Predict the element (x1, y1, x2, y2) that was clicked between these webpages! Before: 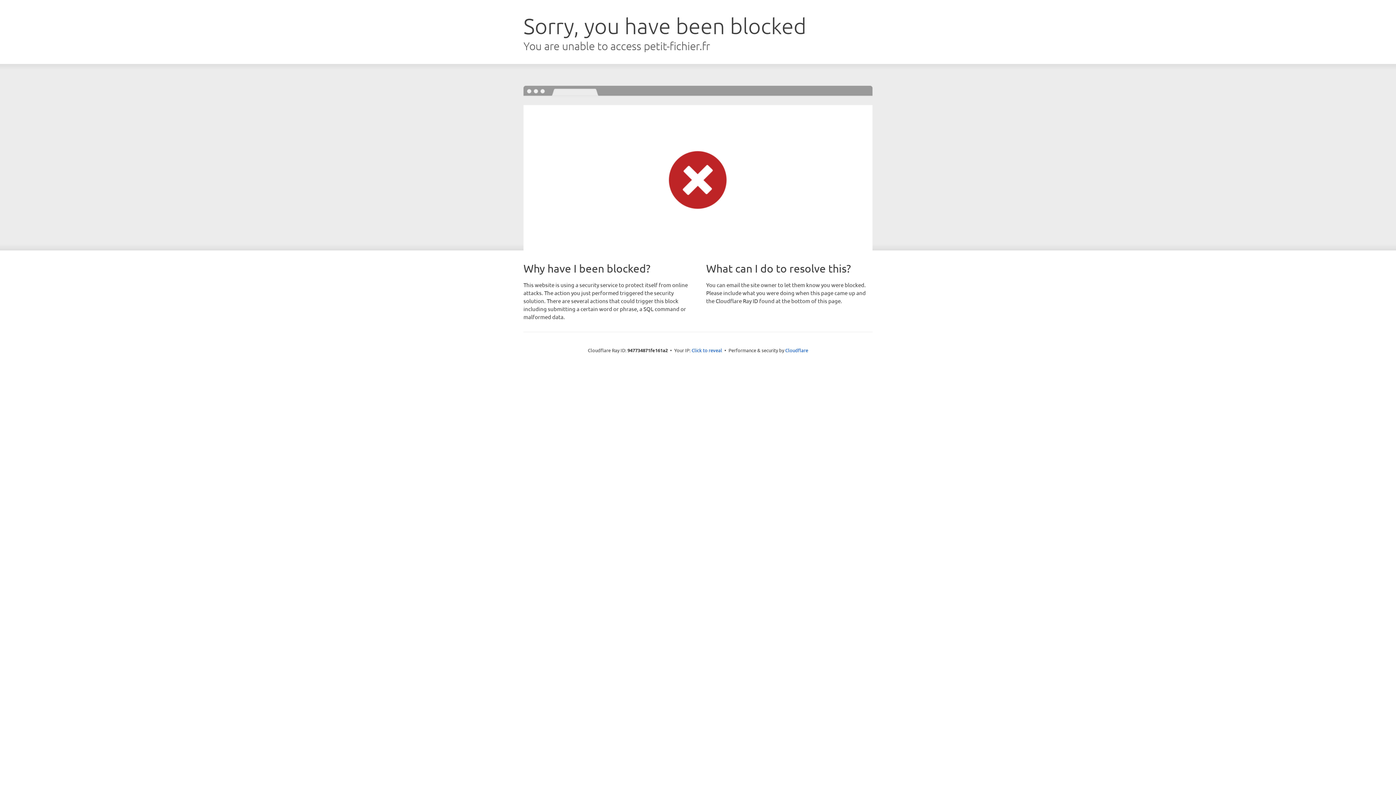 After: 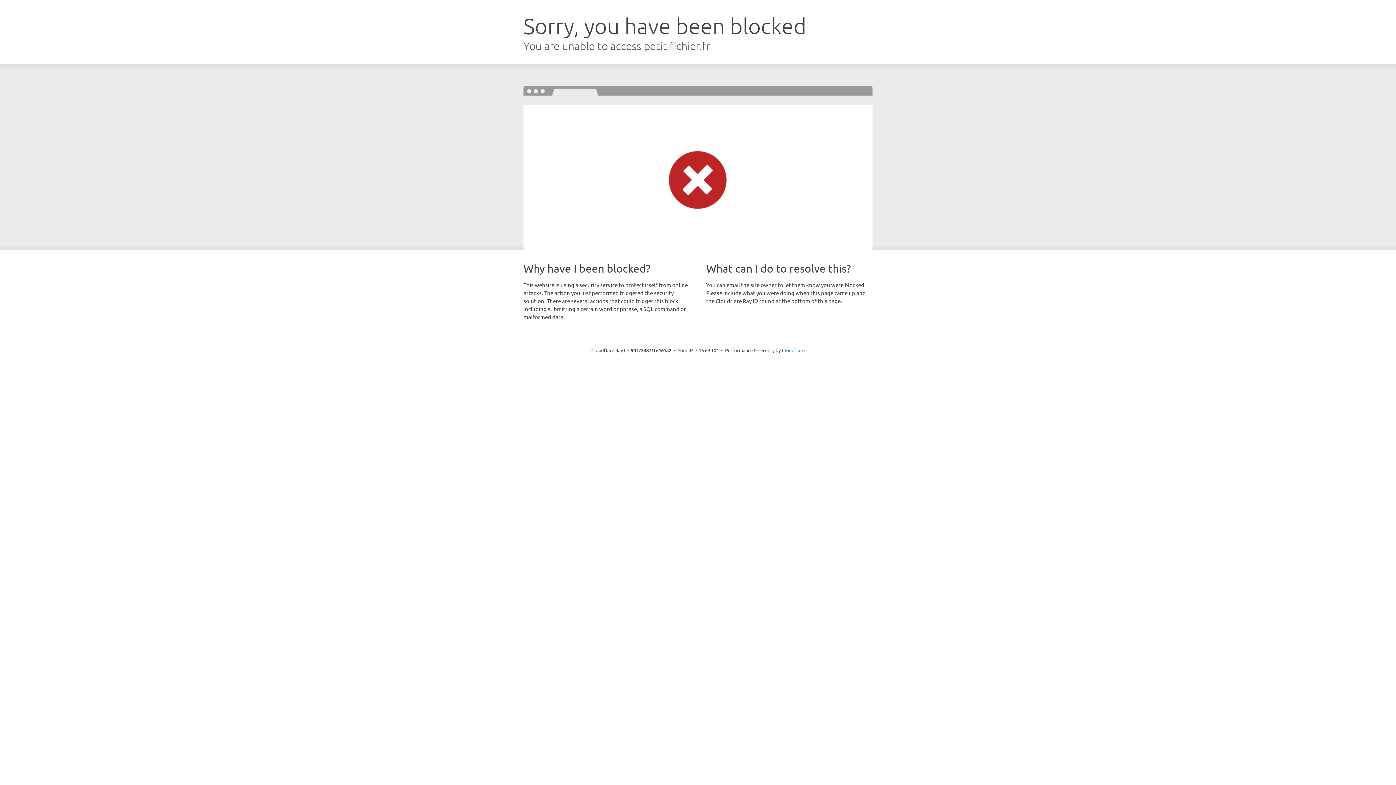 Action: label: Click to reveal bbox: (691, 346, 722, 353)